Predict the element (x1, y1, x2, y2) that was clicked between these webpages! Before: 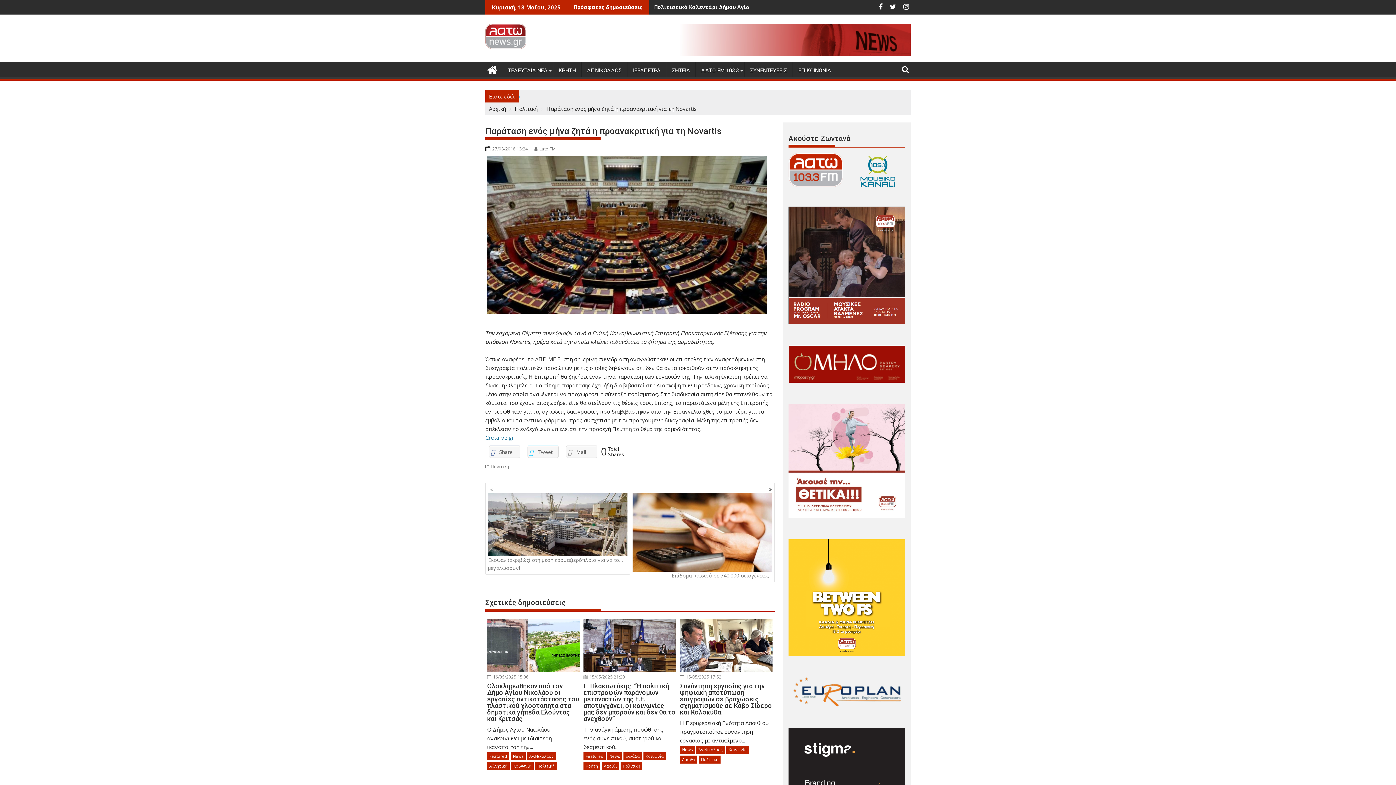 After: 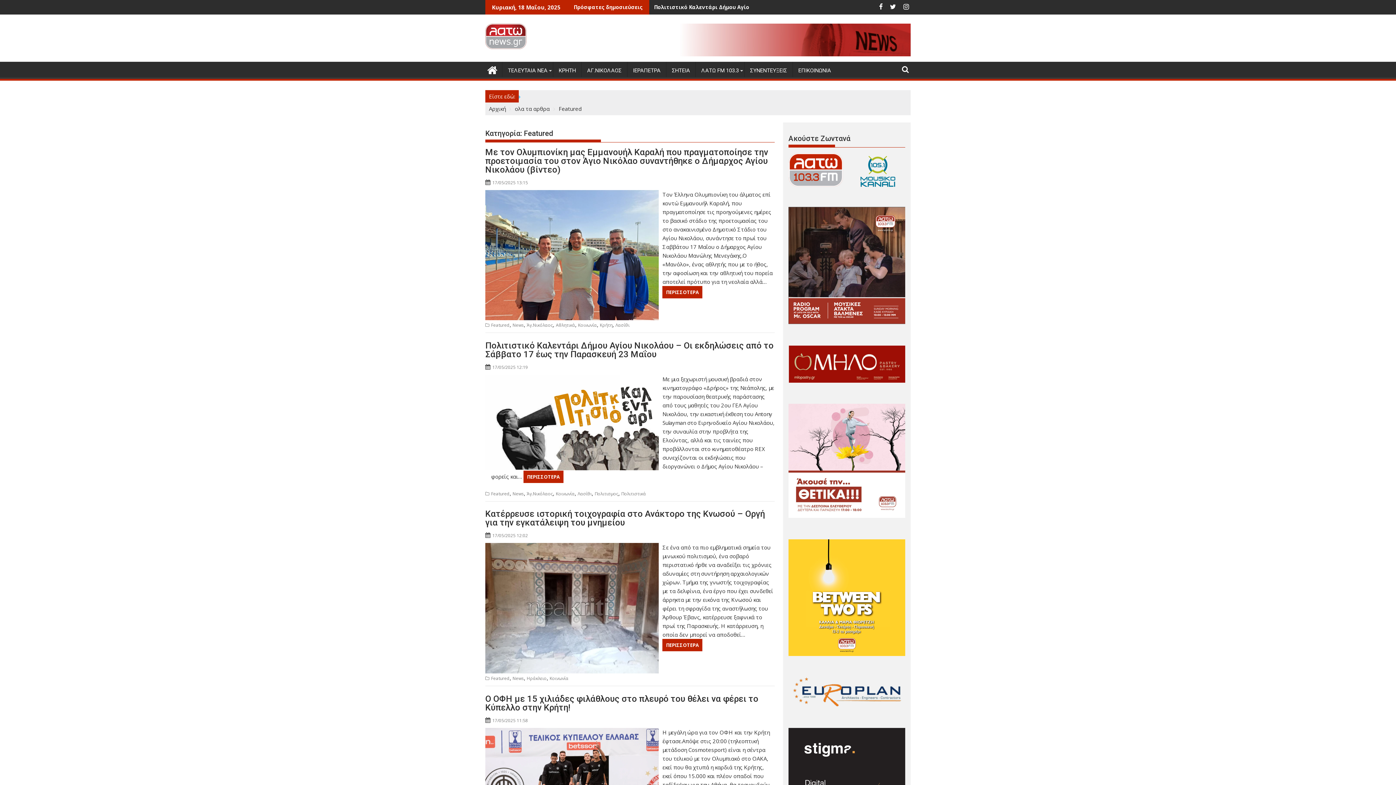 Action: bbox: (583, 752, 605, 760) label: Featured